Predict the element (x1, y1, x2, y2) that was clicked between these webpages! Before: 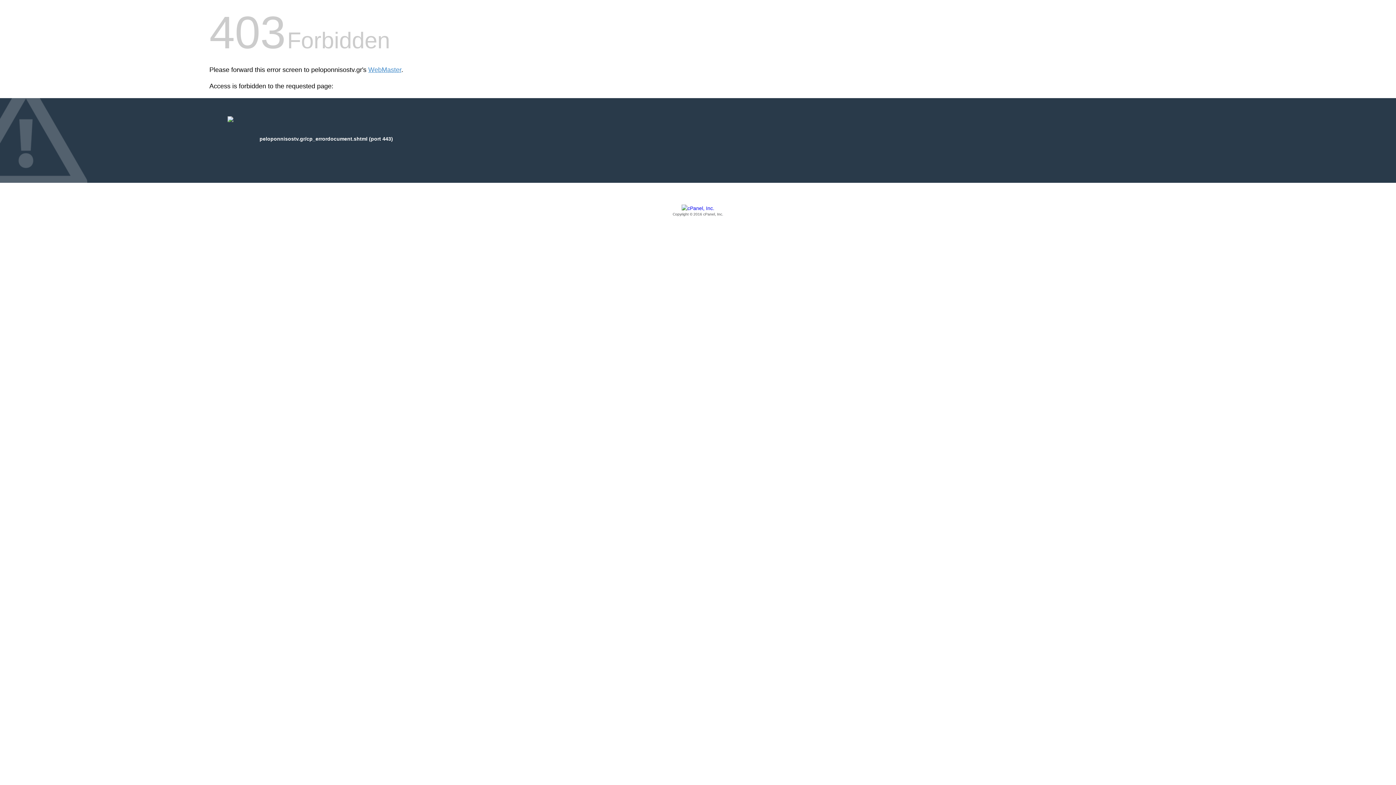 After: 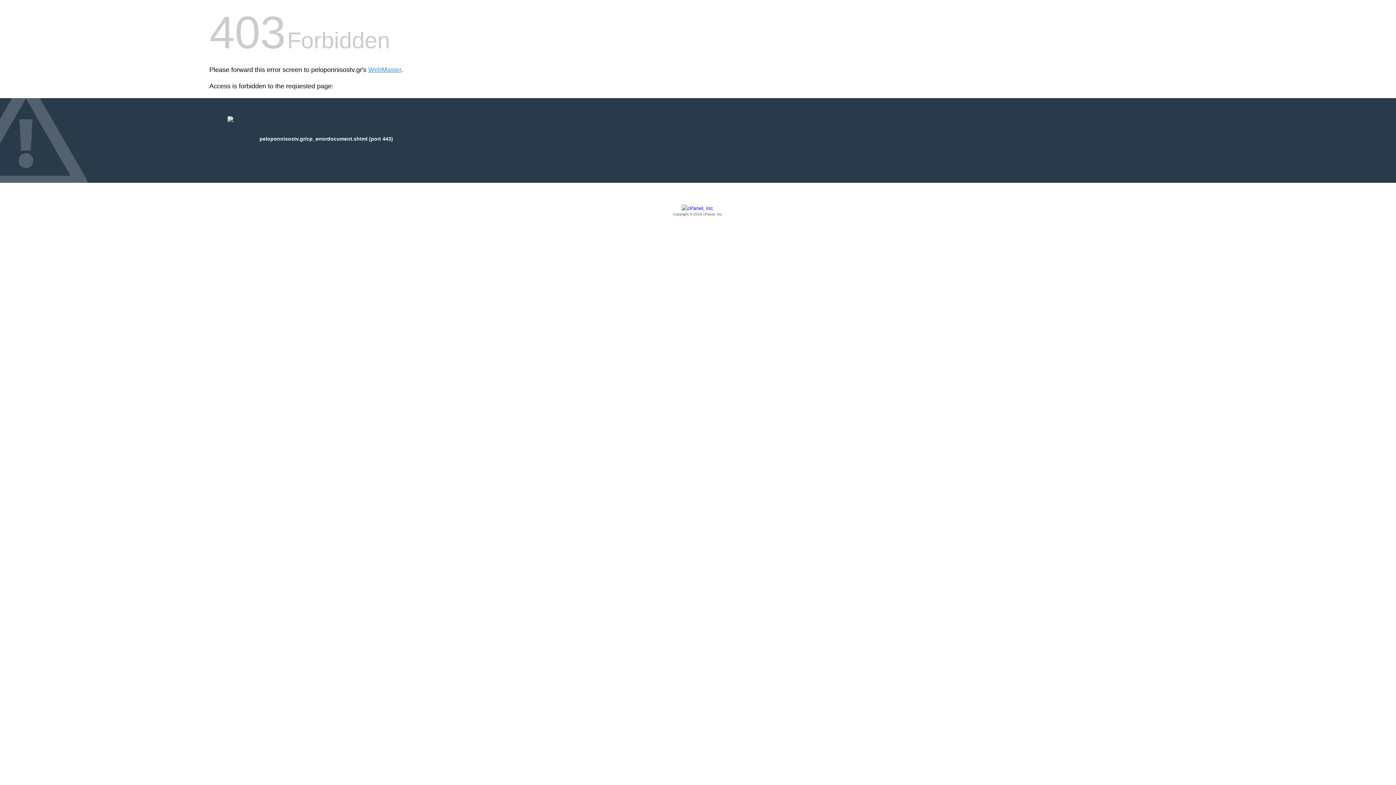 Action: label: Copyright © 2016 cPanel, Inc. bbox: (209, 205, 1186, 217)